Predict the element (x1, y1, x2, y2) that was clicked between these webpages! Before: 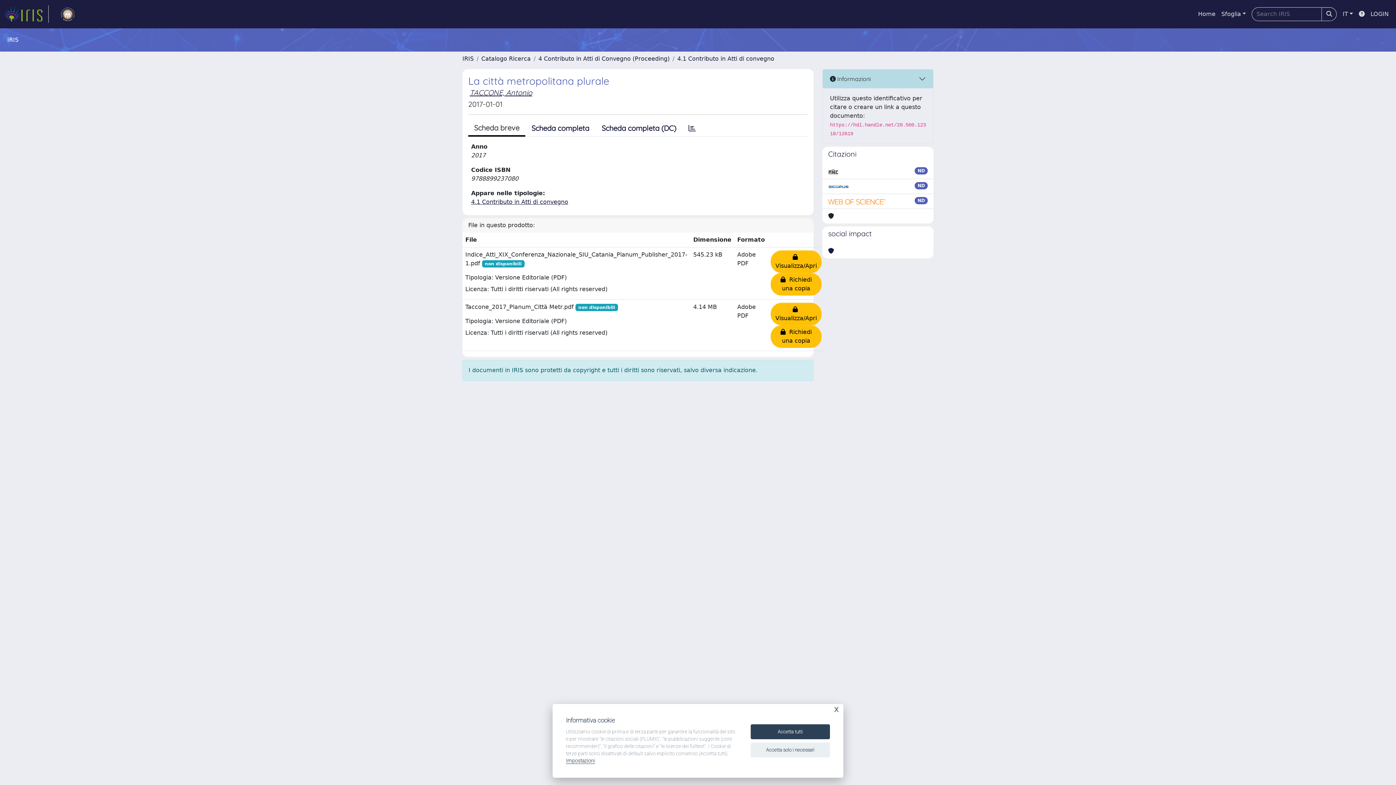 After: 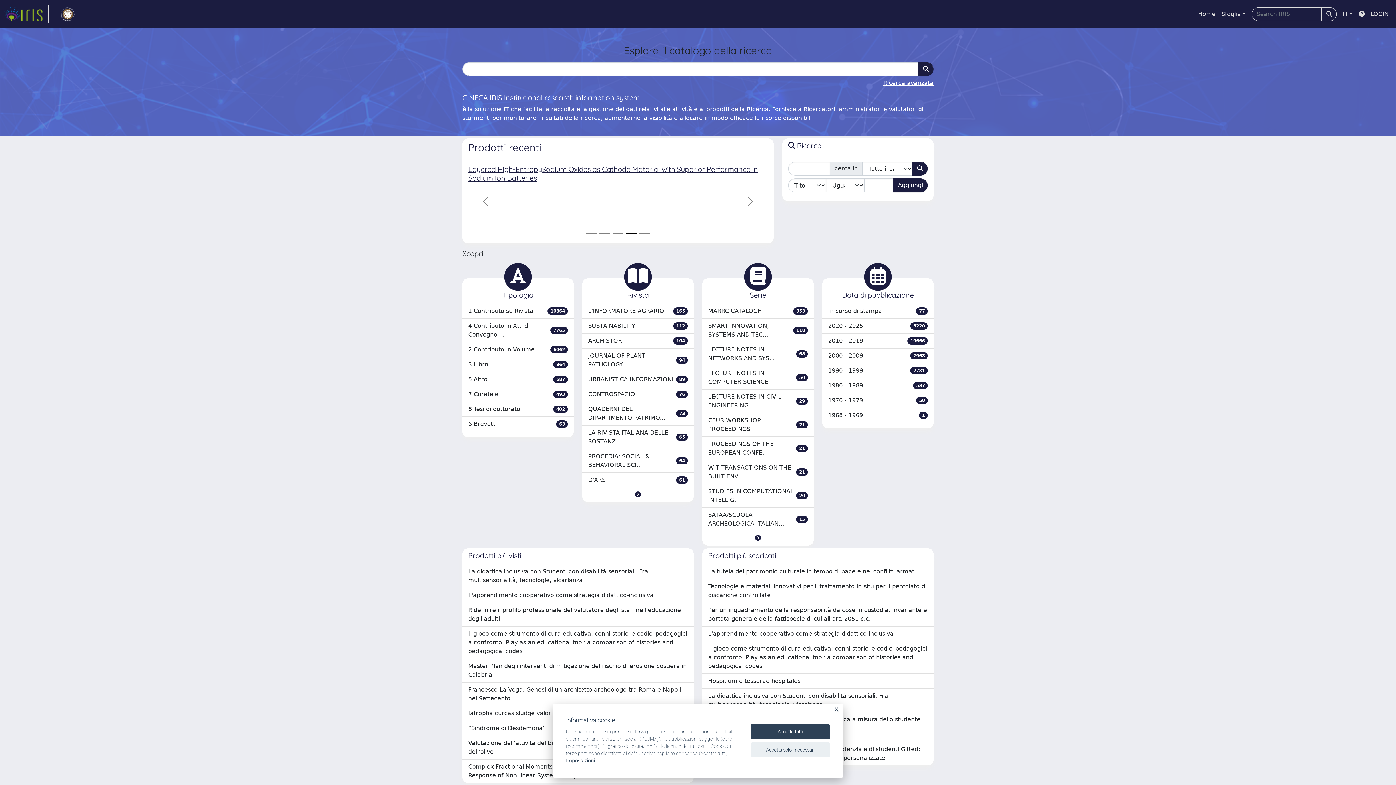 Action: bbox: (4, 5, 48, 22) label: link homepage